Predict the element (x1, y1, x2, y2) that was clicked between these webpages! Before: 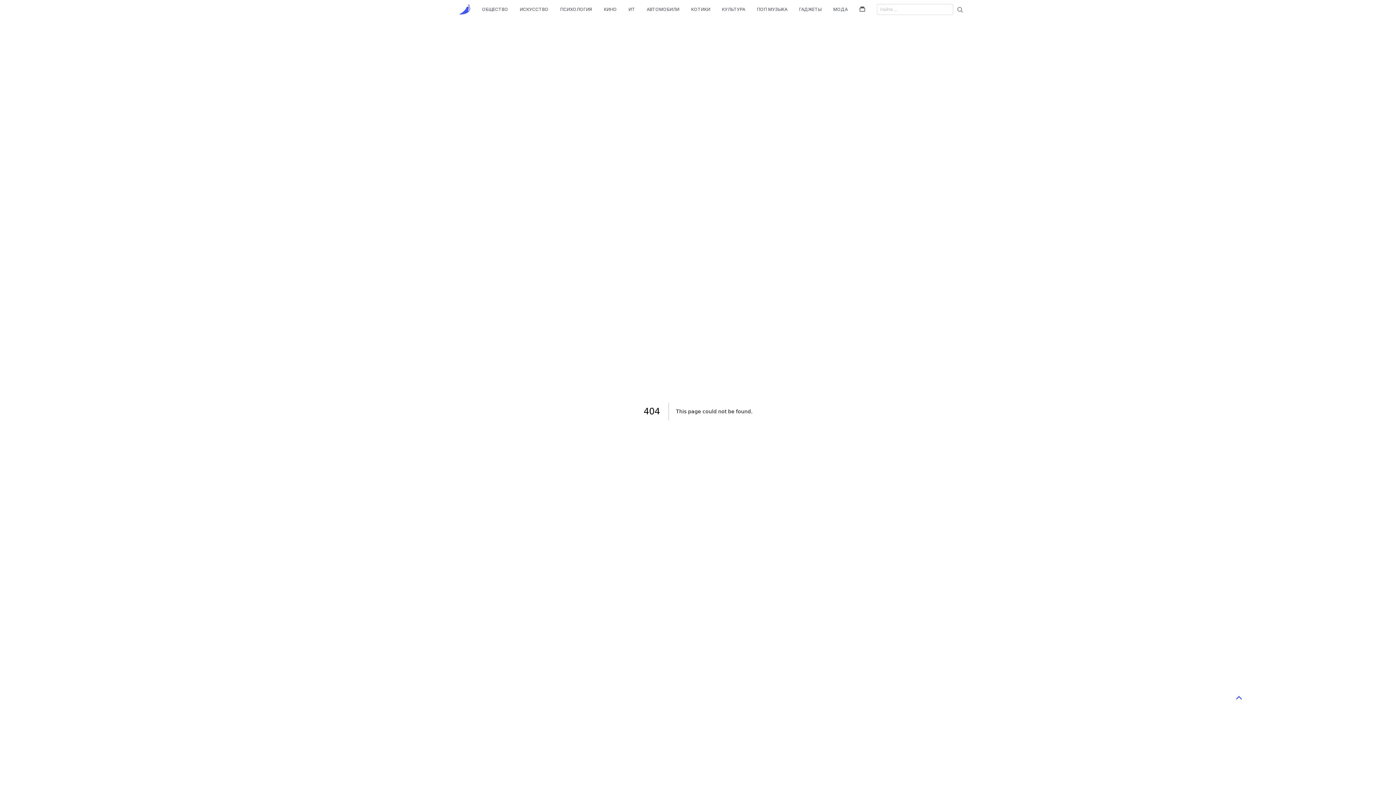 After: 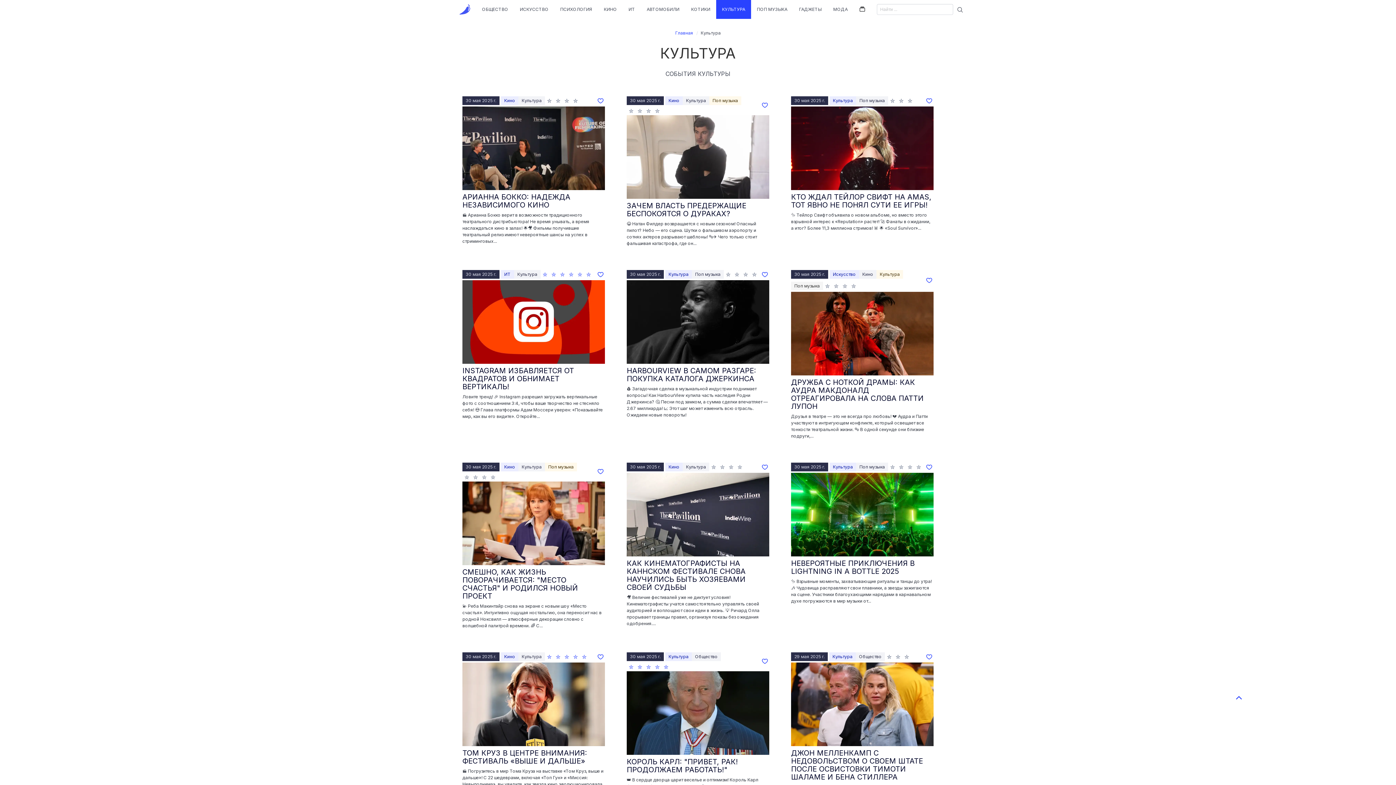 Action: label: КУЛЬТУРА bbox: (716, 0, 751, 18)